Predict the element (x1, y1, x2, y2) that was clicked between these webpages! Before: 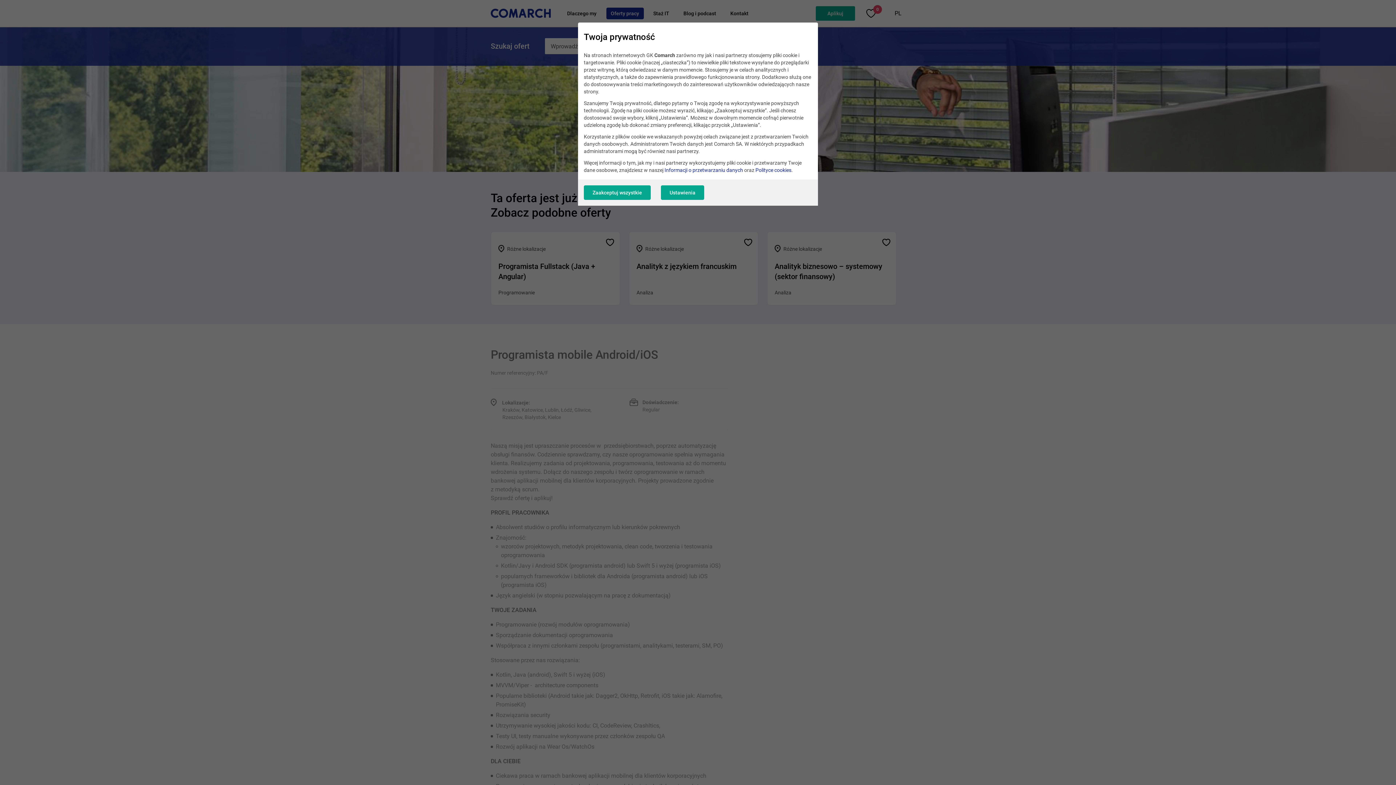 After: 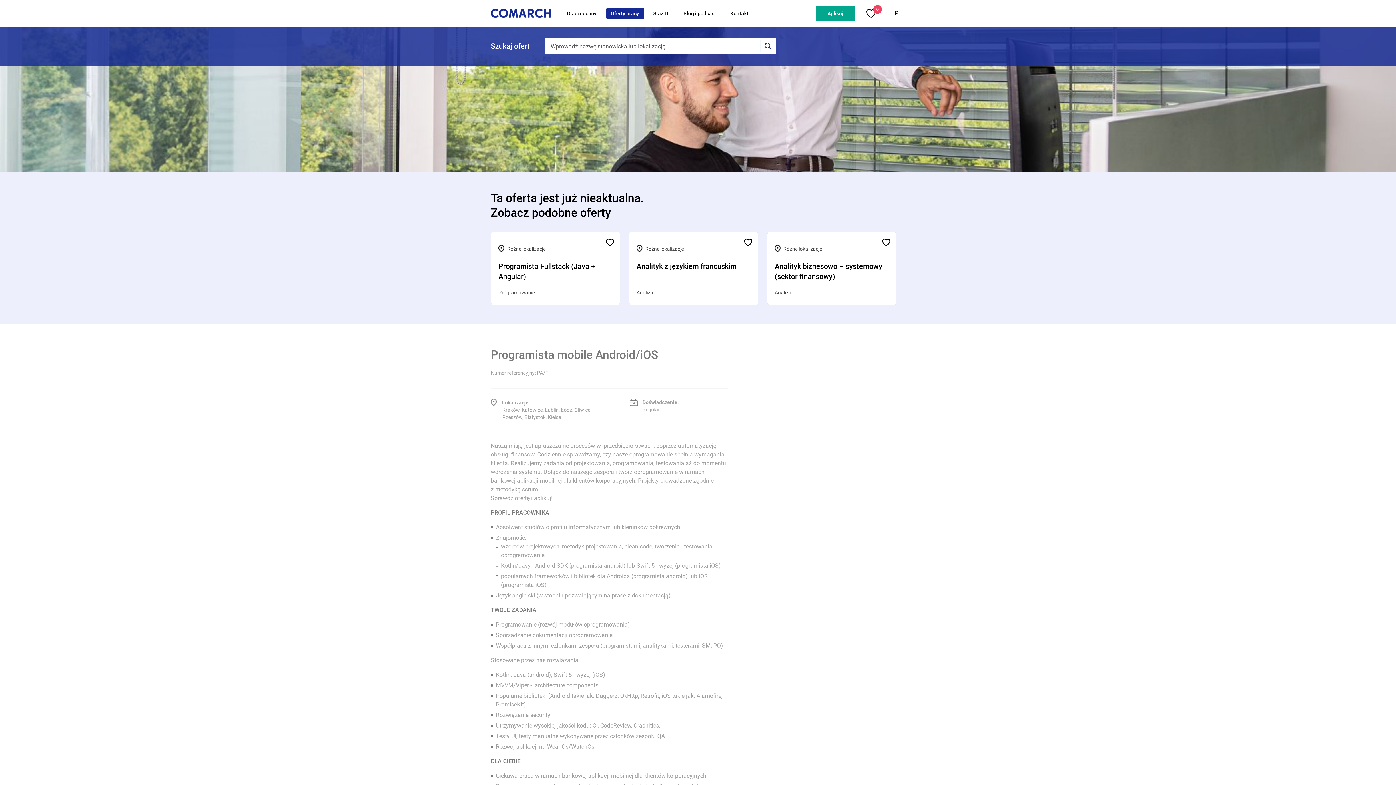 Action: bbox: (584, 185, 650, 200) label: Zaakceptuj wszystkie